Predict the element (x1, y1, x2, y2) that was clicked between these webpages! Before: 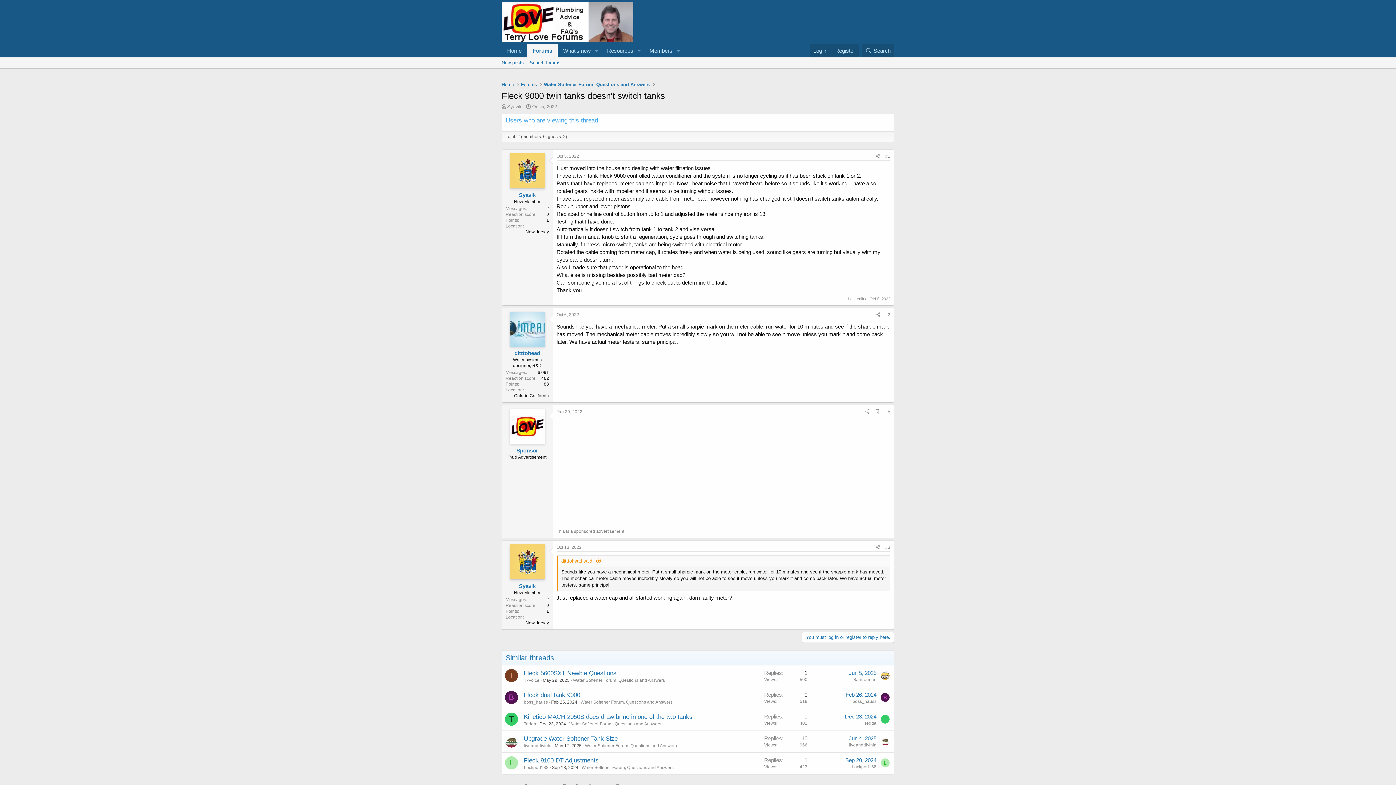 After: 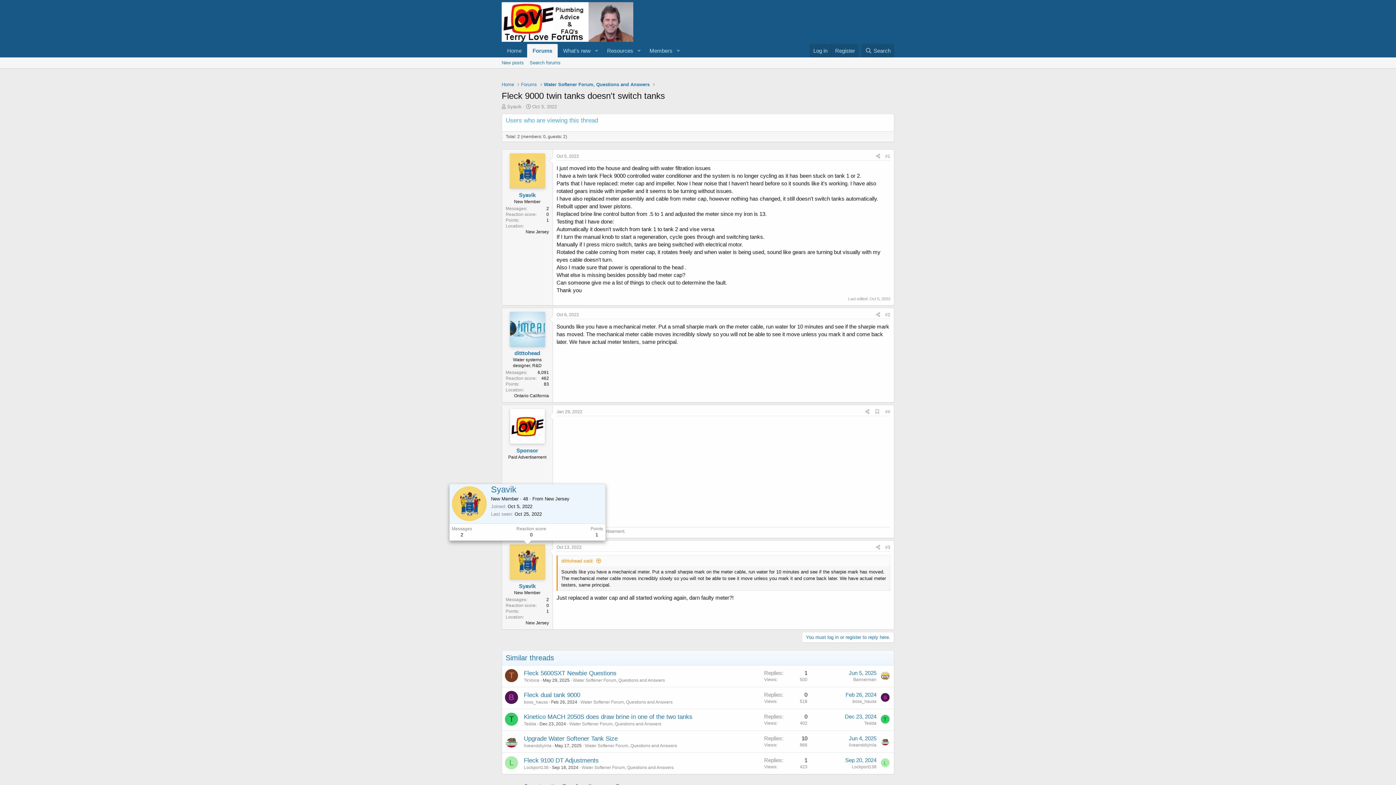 Action: bbox: (510, 544, 544, 579)